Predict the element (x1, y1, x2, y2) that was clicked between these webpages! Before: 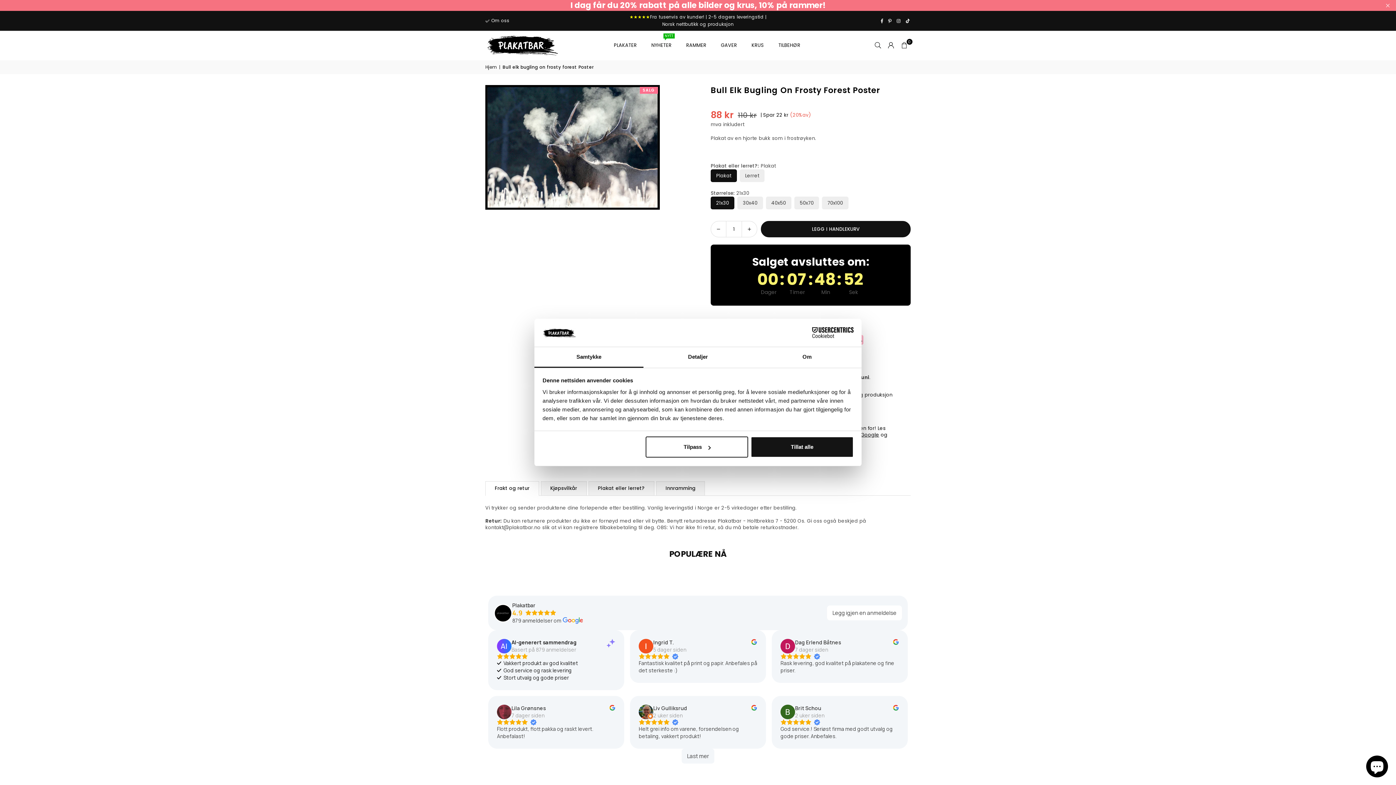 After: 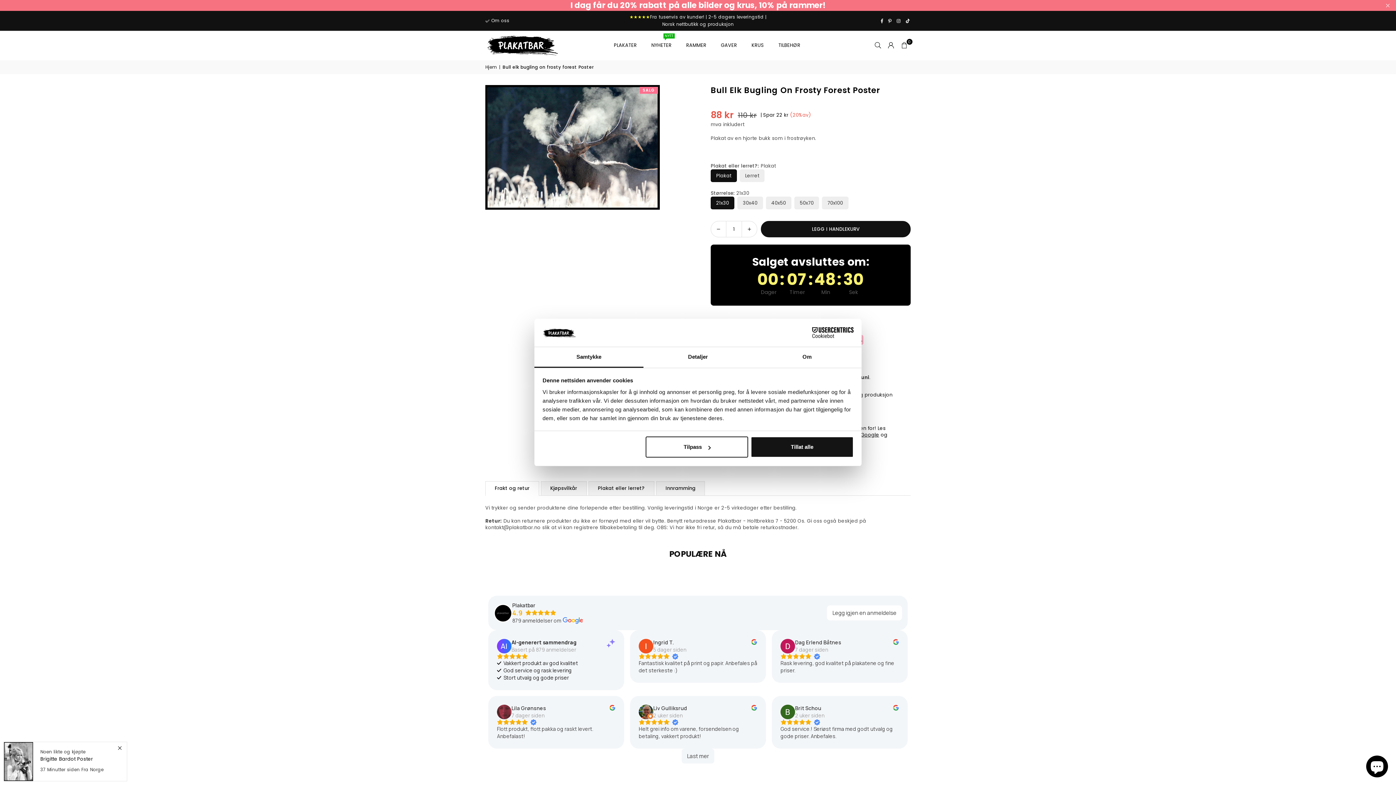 Action: label: Pinterest bbox: (885, 18, 894, 23)